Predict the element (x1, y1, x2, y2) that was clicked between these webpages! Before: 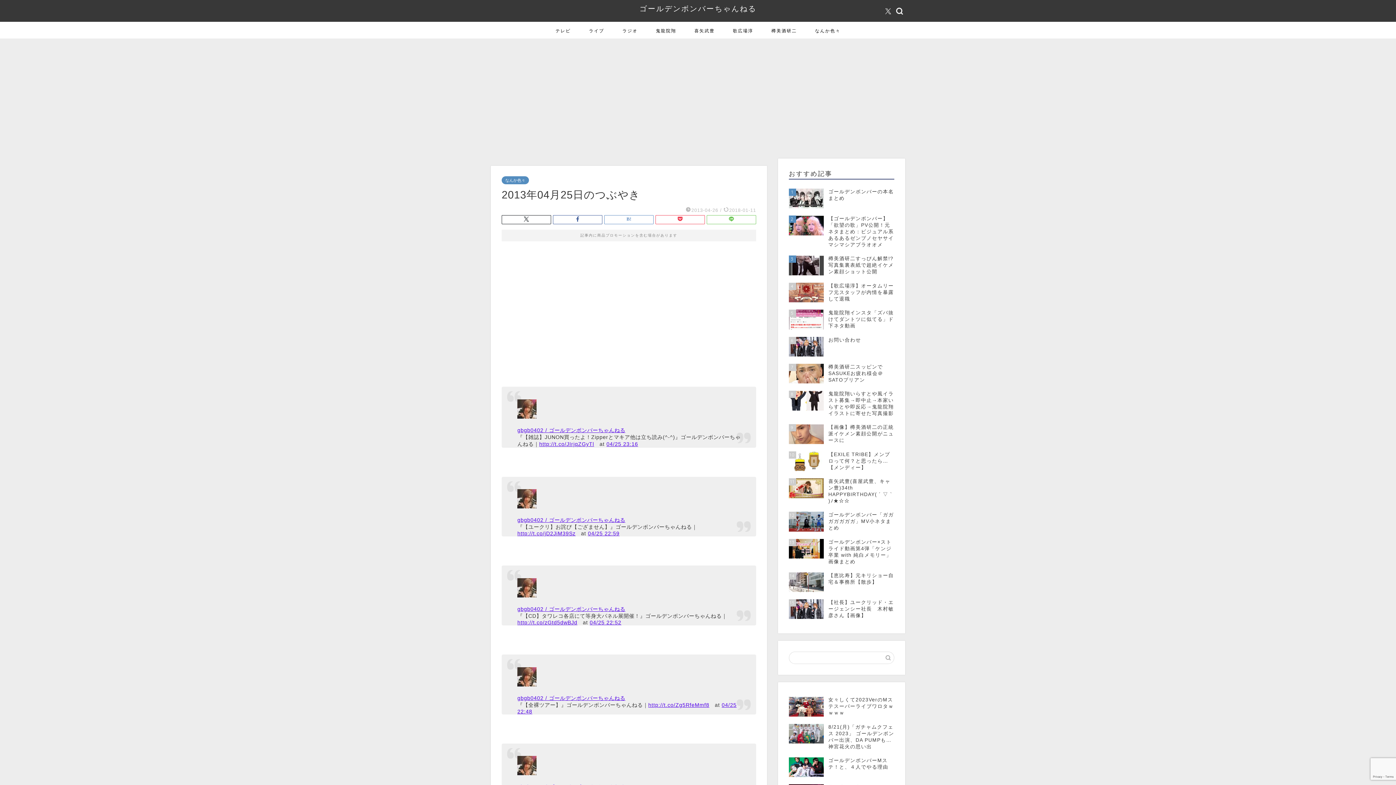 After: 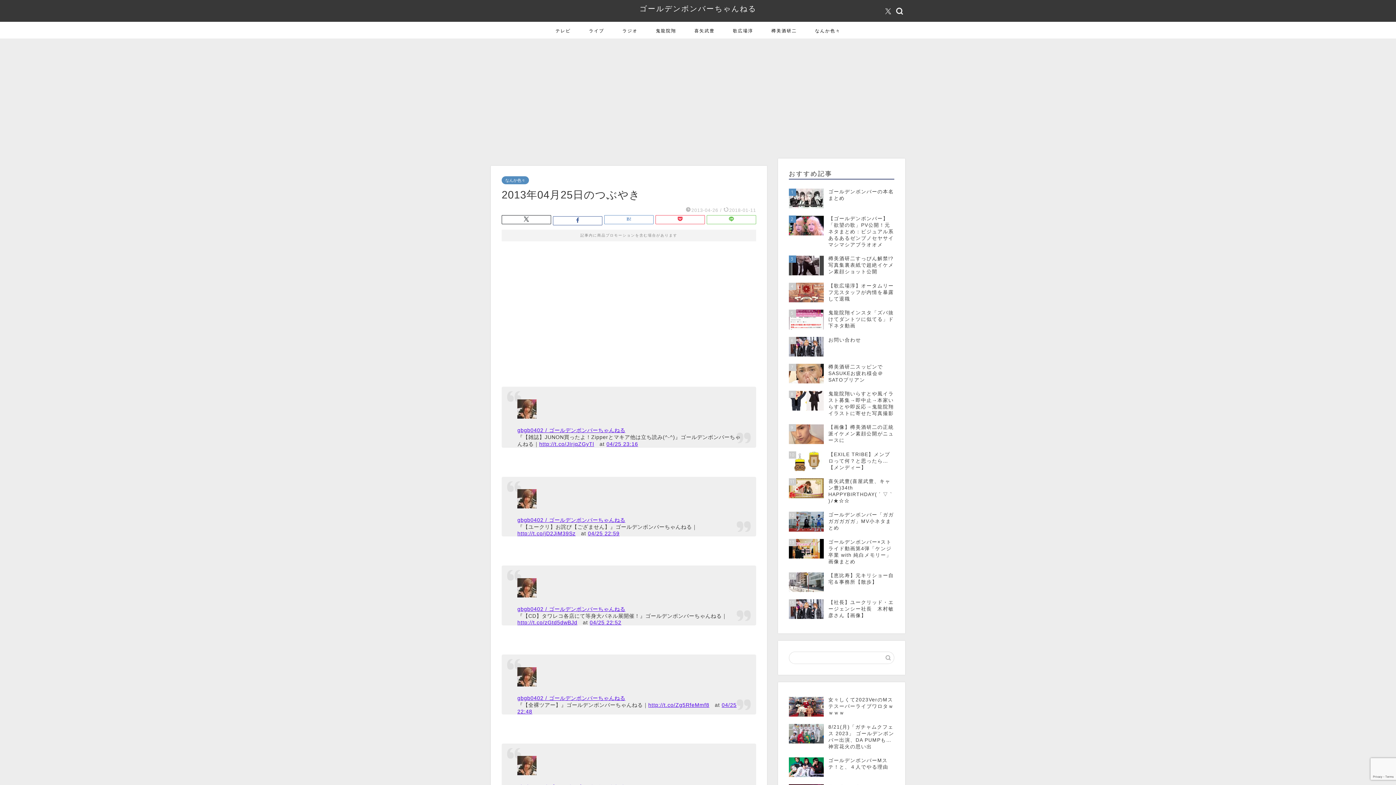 Action: bbox: (553, 215, 602, 224)